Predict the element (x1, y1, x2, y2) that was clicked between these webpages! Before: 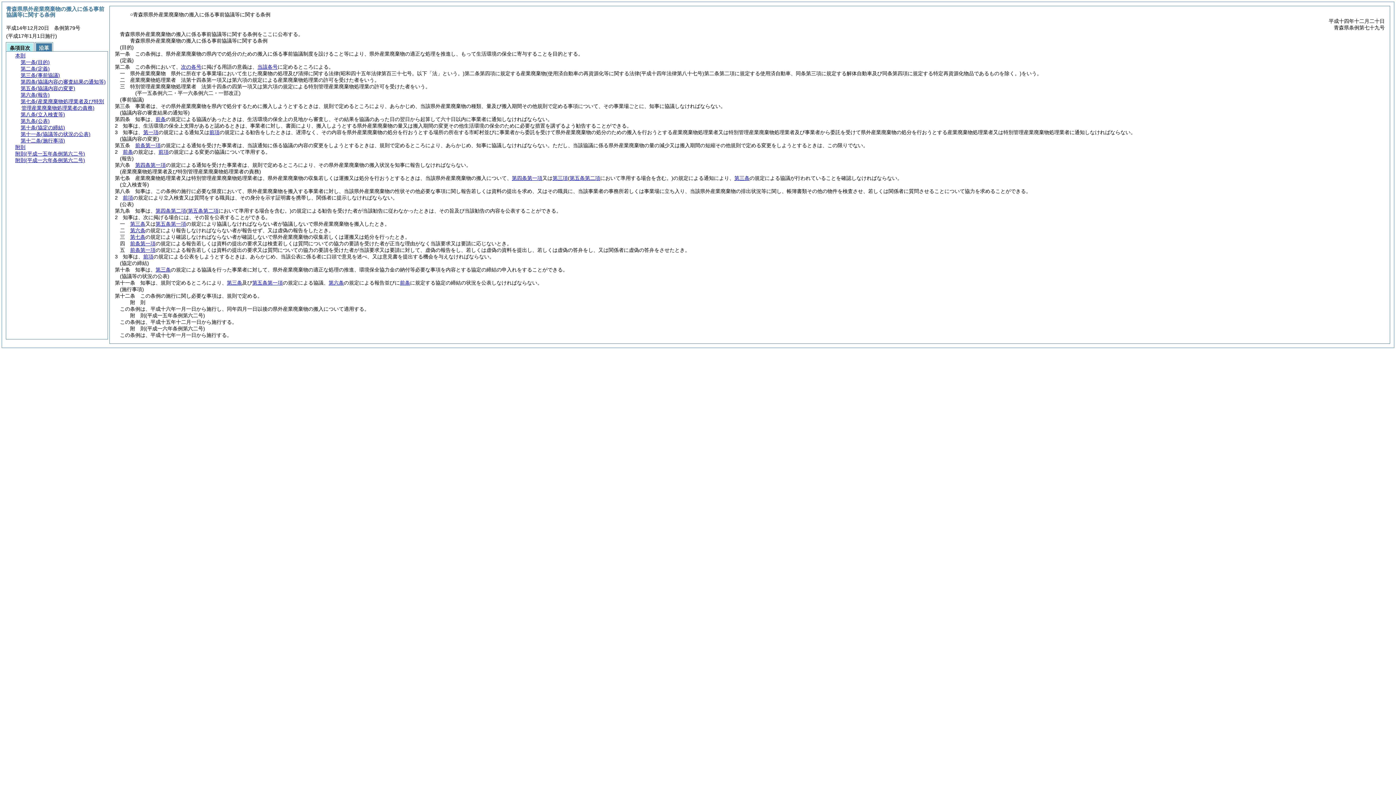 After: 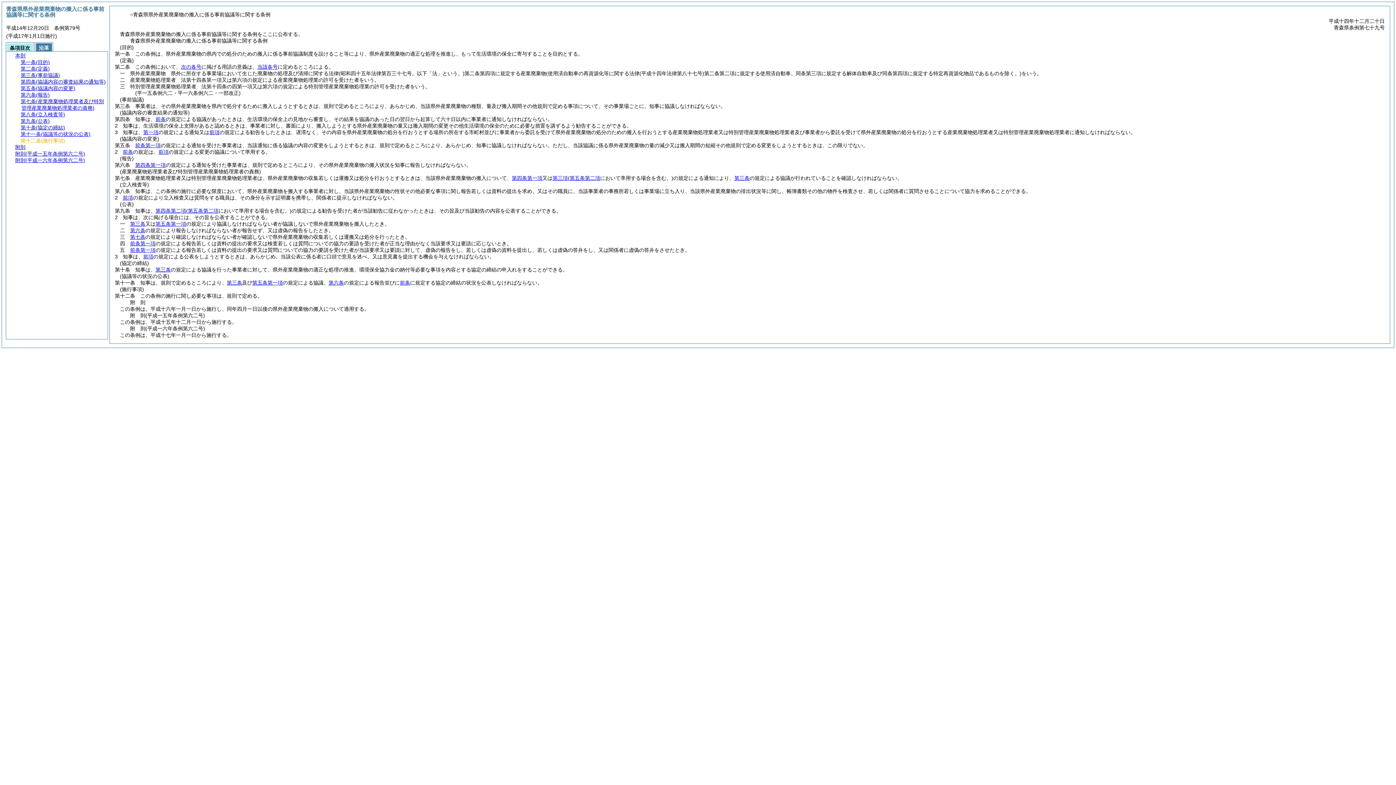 Action: bbox: (20, 137, 65, 143) label: 第十二条(施行事項)